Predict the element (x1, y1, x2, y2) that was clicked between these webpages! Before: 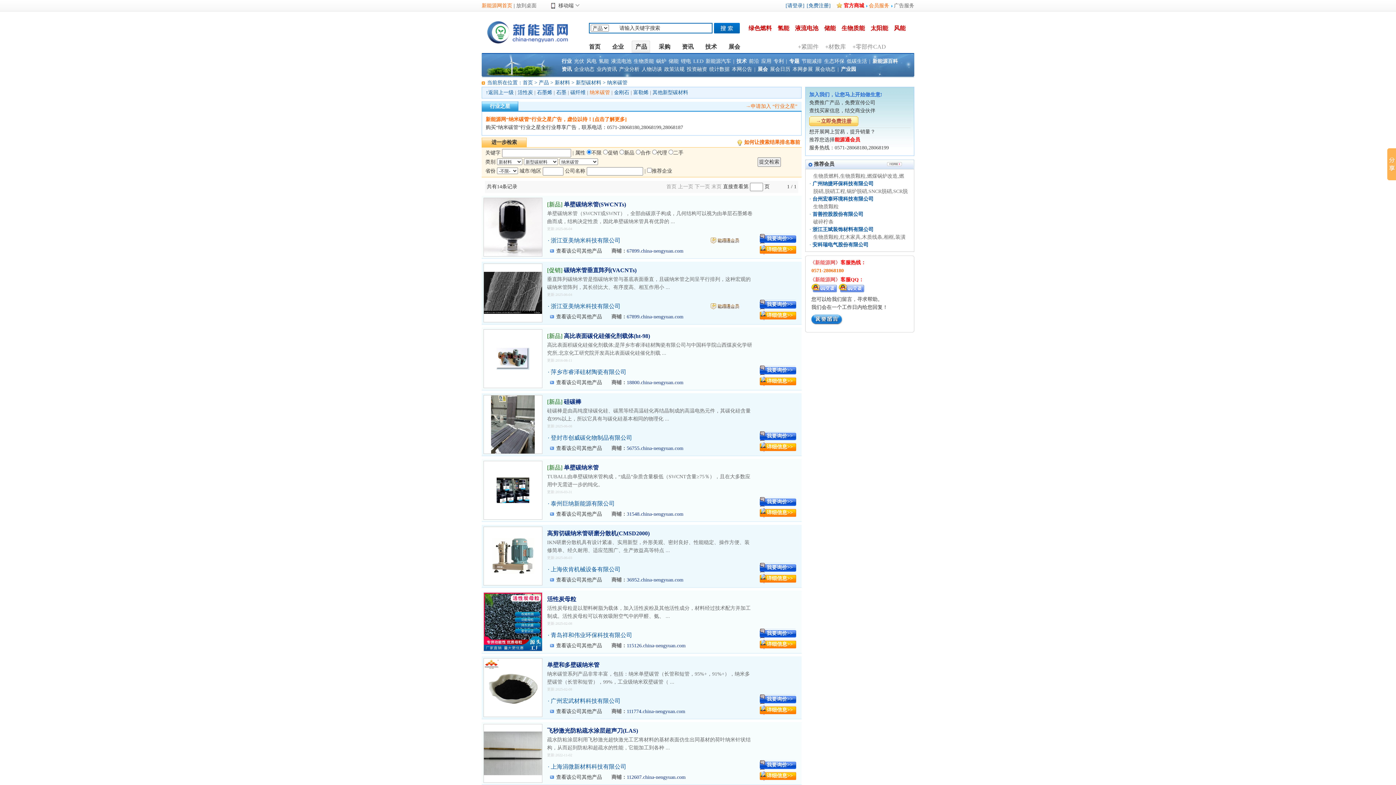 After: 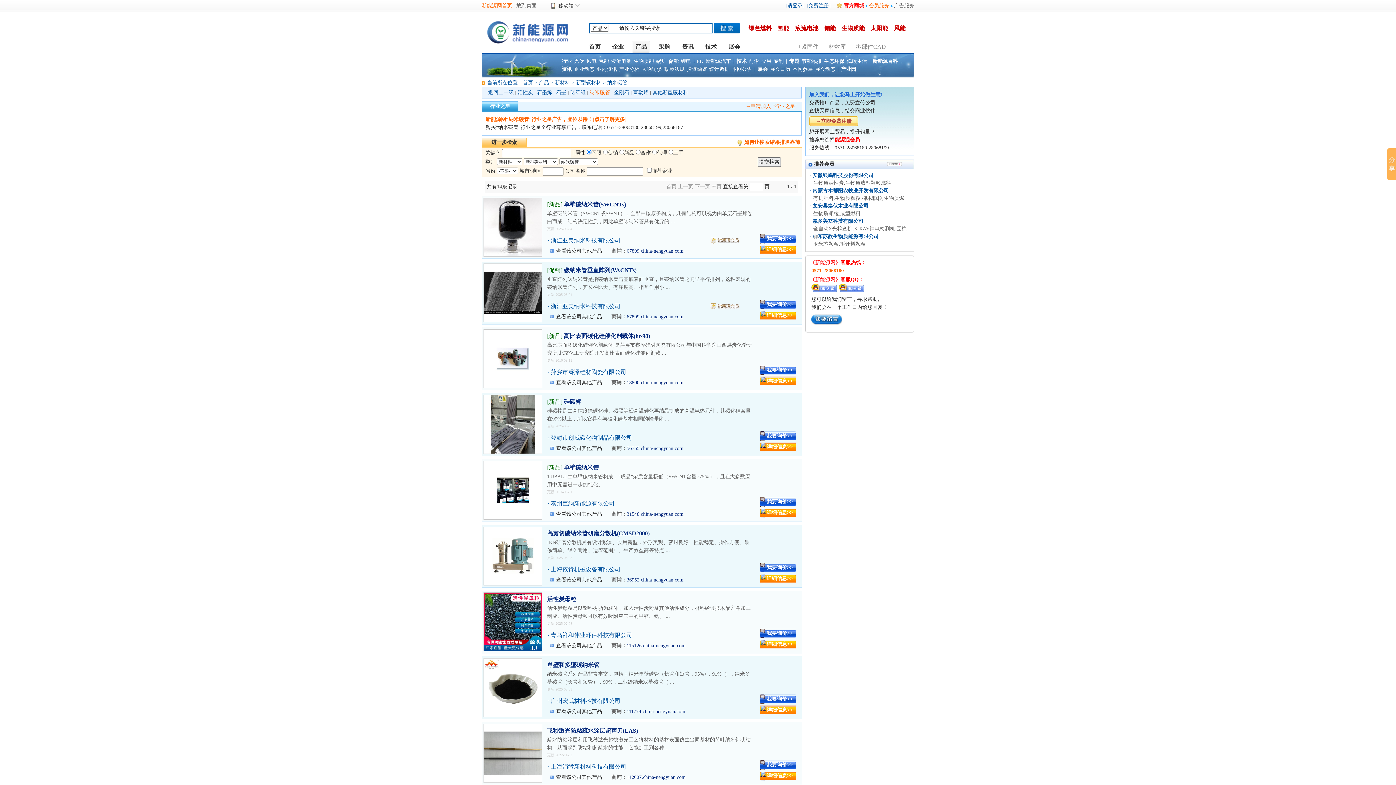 Action: label: 详细信息>> bbox: (766, 378, 793, 384)